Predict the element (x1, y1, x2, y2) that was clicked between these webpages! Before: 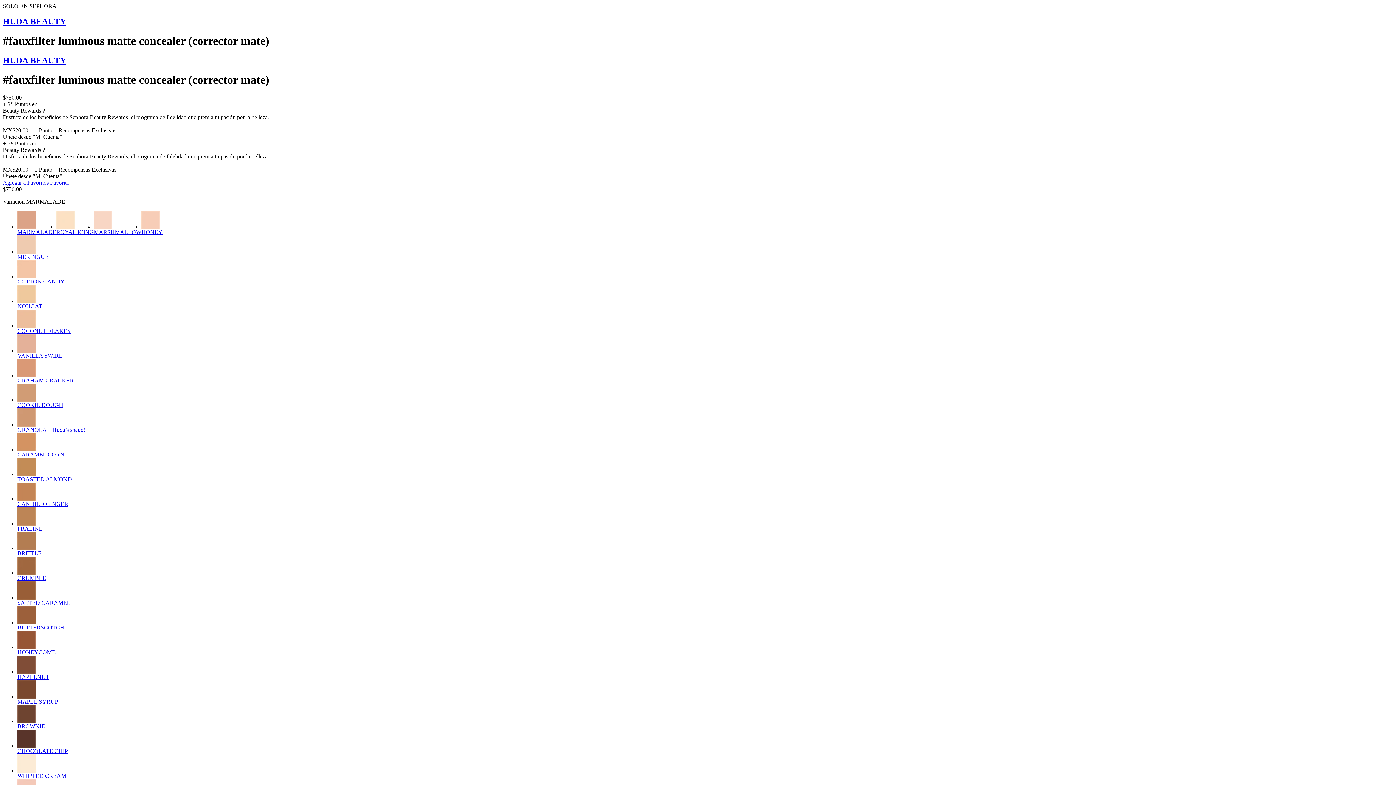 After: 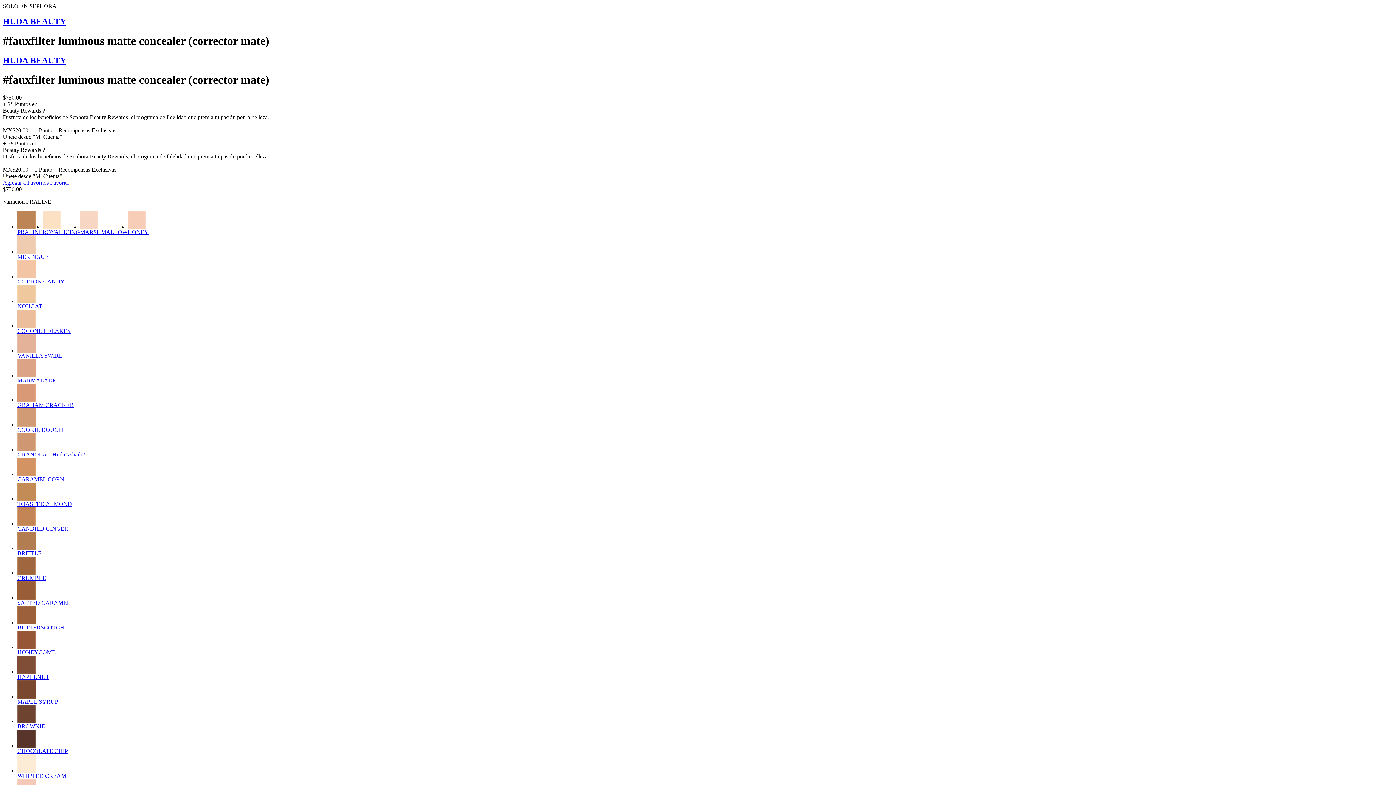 Action: bbox: (17, 520, 1393, 532) label: PRALINE